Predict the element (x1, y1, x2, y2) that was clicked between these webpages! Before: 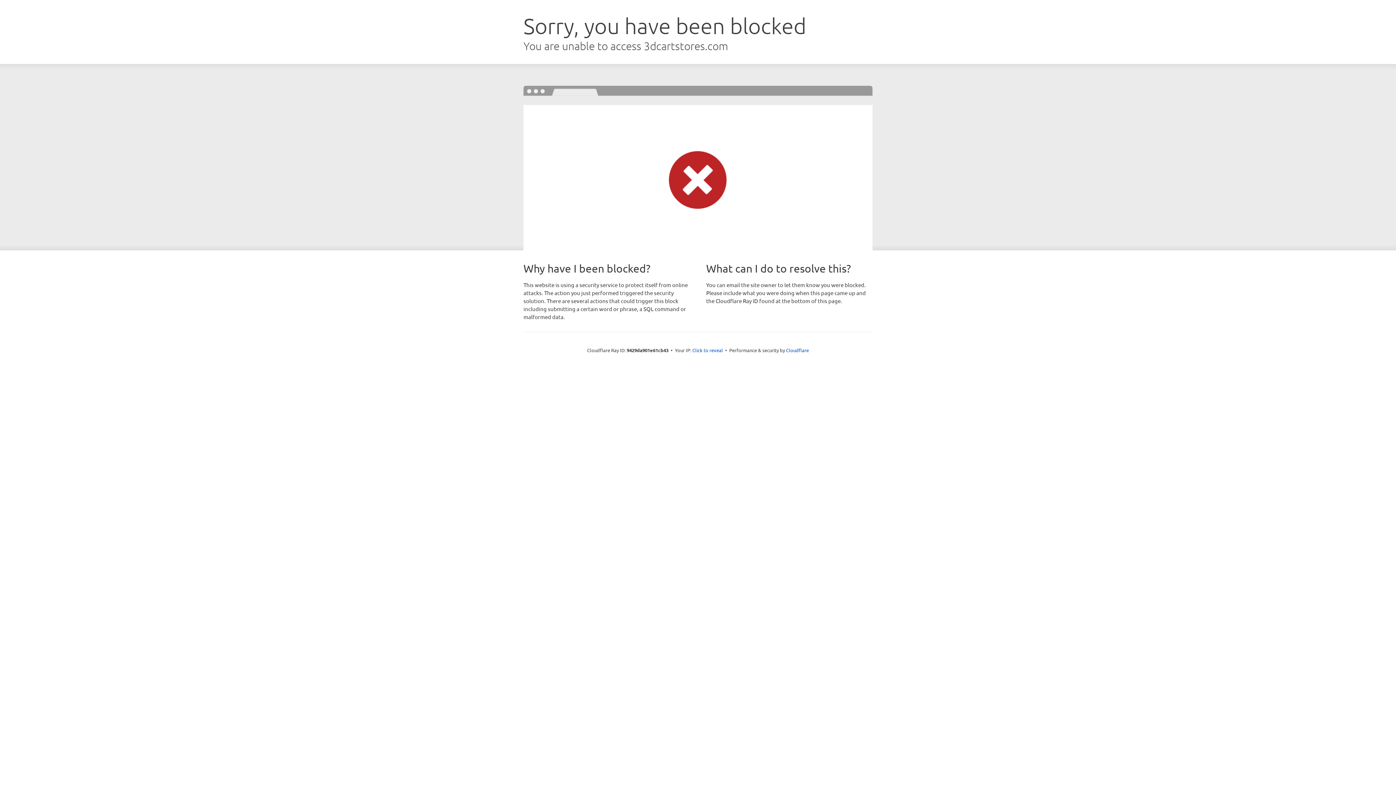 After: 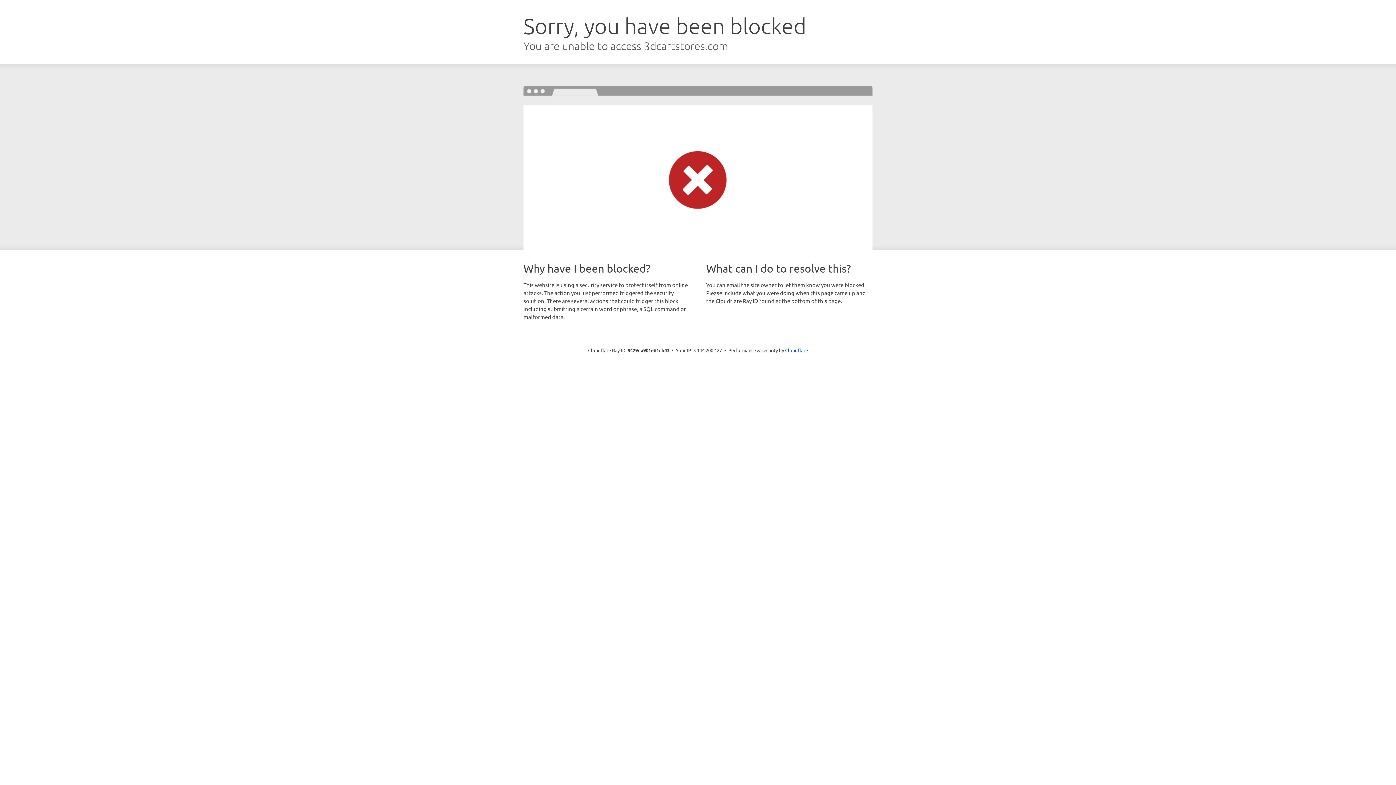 Action: label: Click to reveal bbox: (692, 346, 723, 353)